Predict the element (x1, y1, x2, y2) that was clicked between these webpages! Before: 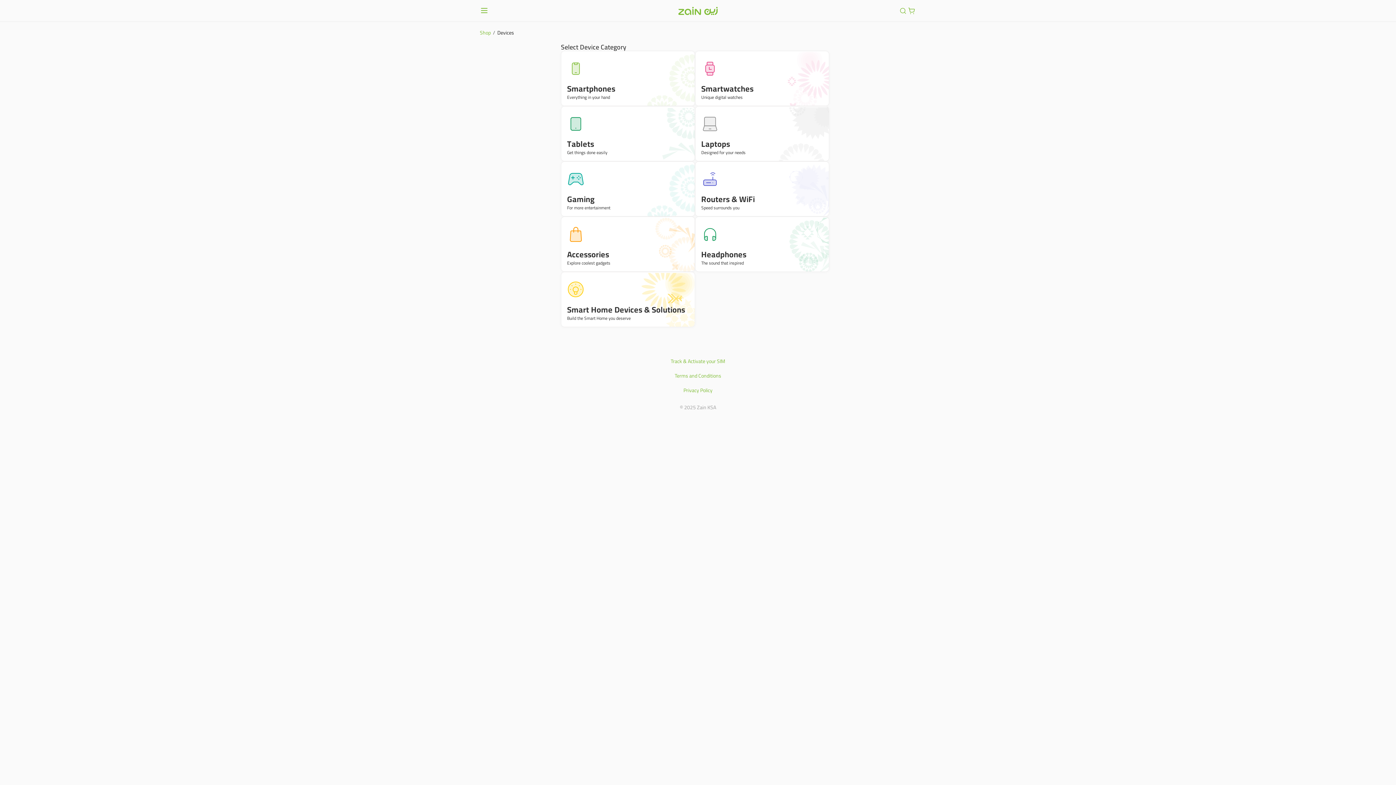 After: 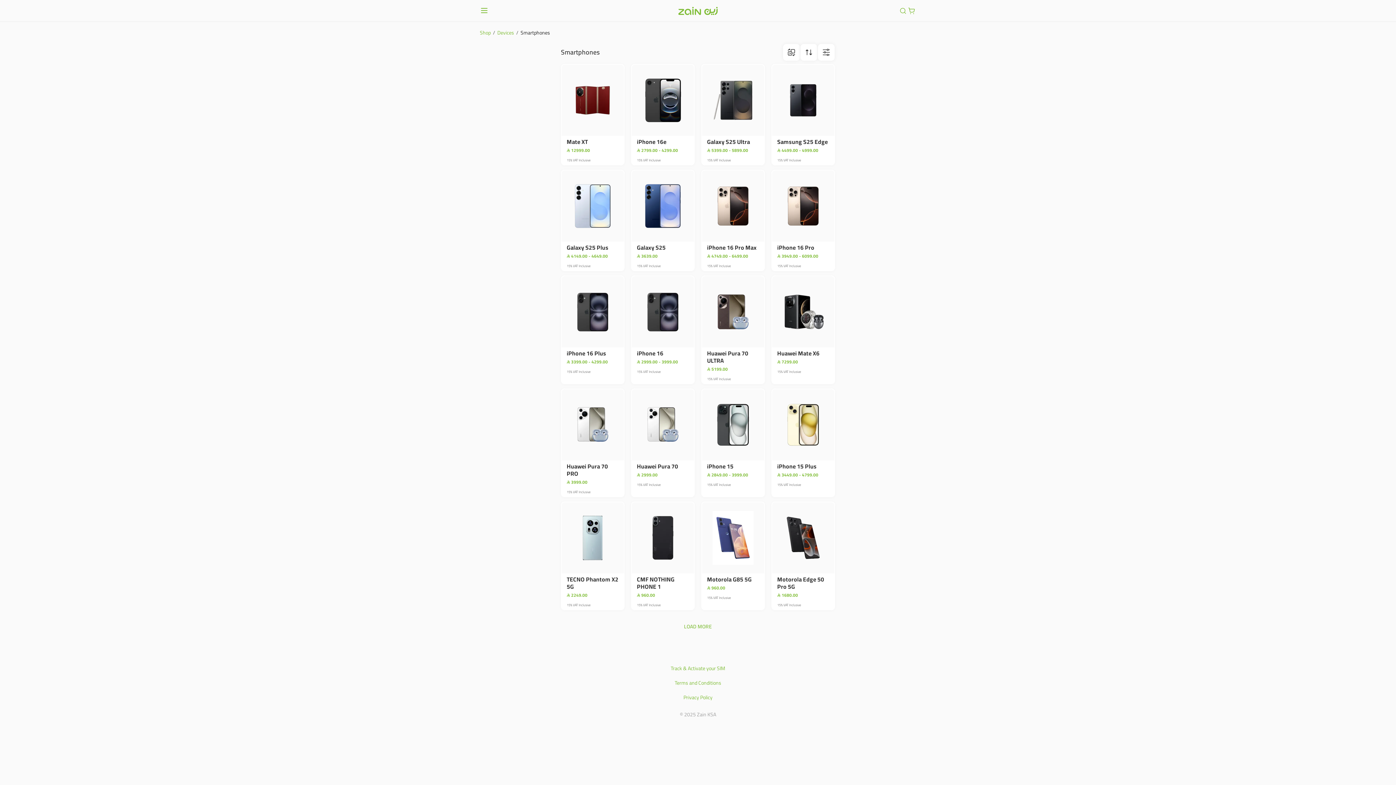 Action: bbox: (561, 50, 695, 106) label: Smartphones

Everything in your hand